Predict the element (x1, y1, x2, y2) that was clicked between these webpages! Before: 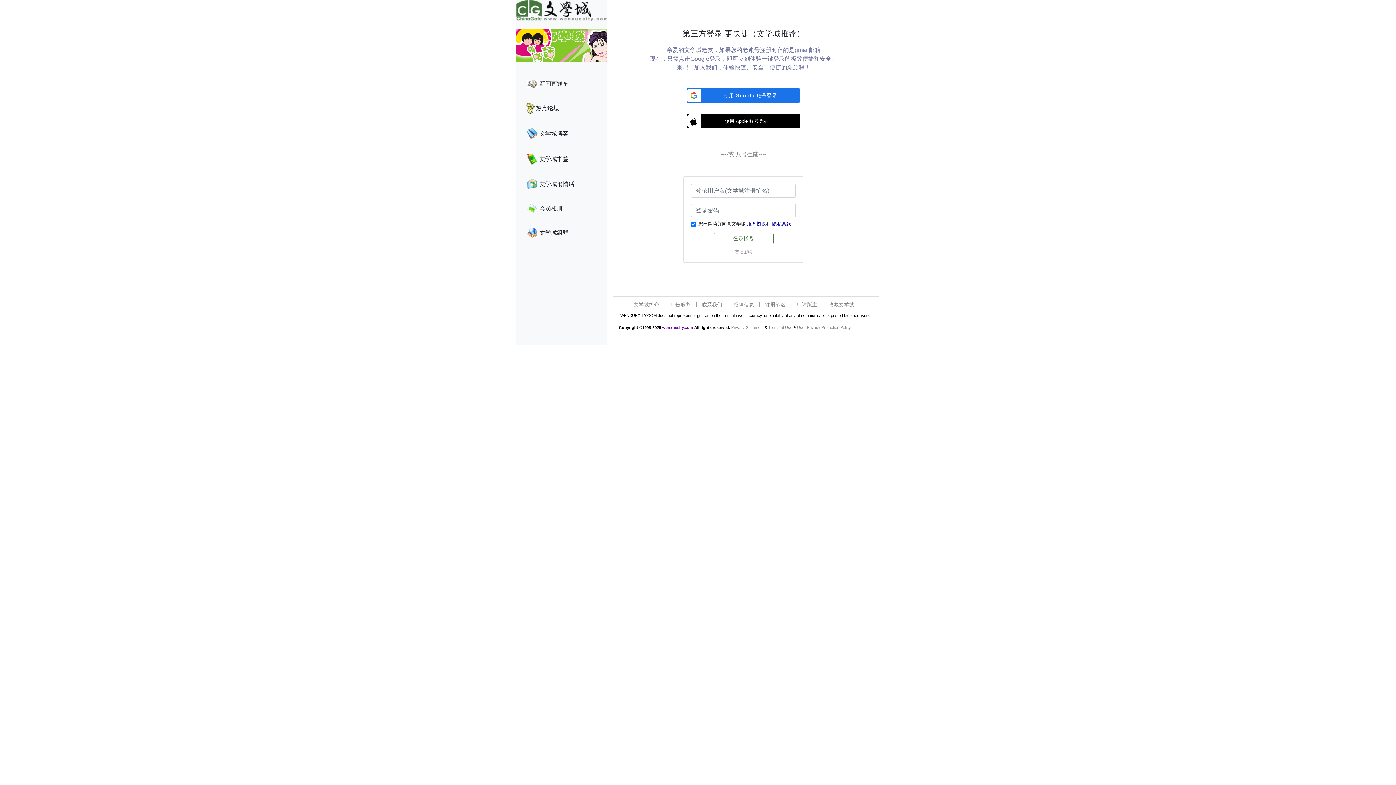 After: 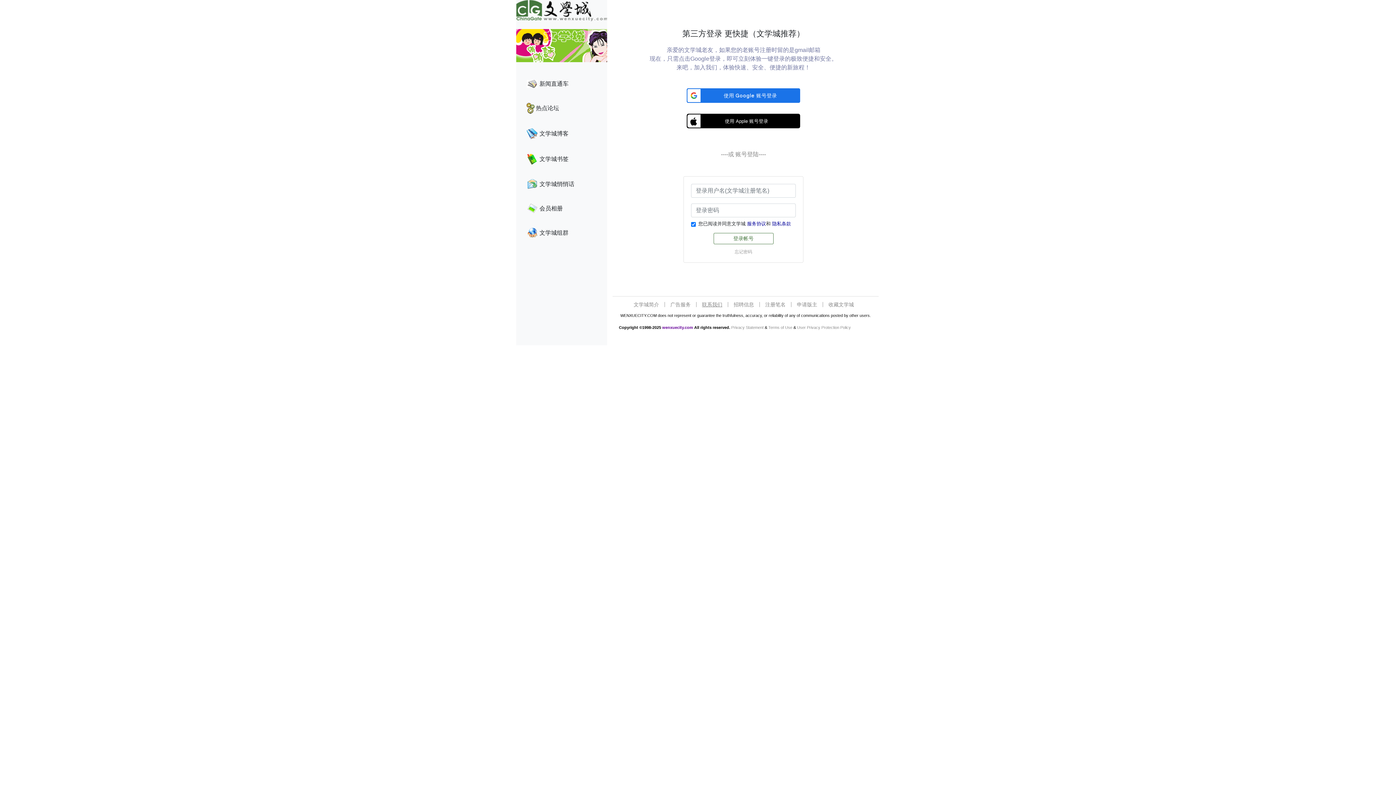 Action: bbox: (702, 301, 722, 307) label: 联系我们